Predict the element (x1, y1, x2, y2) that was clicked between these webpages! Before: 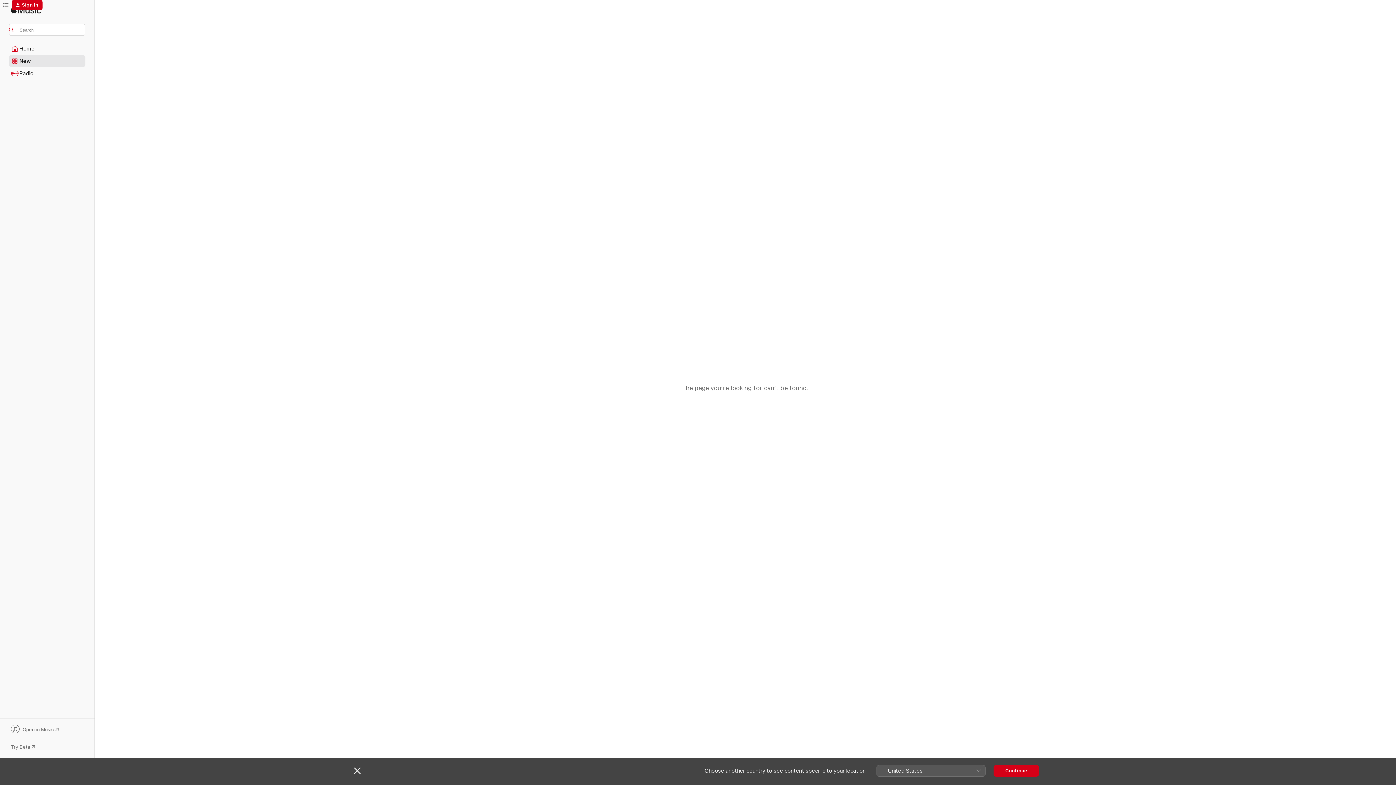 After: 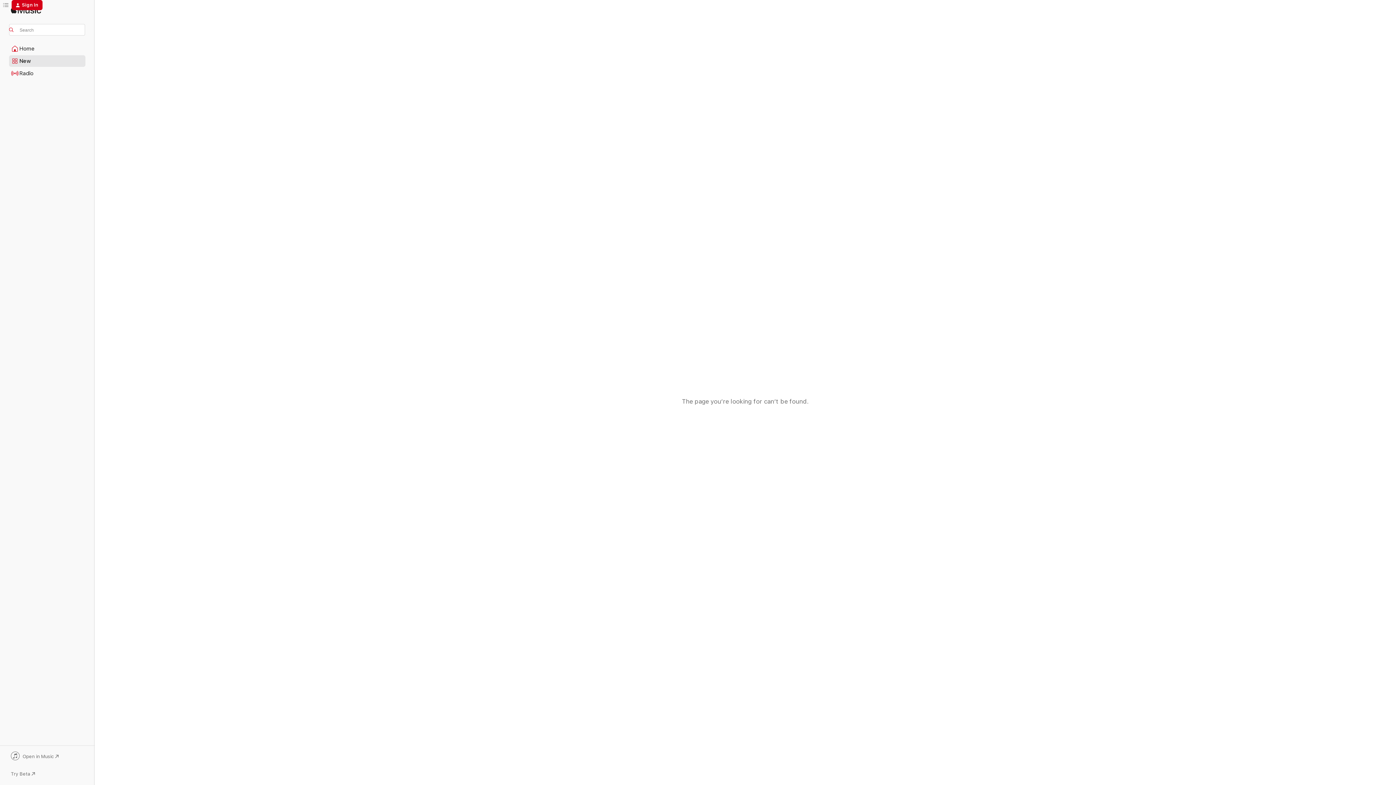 Action: label: Close bbox: (354, 767, 360, 774)